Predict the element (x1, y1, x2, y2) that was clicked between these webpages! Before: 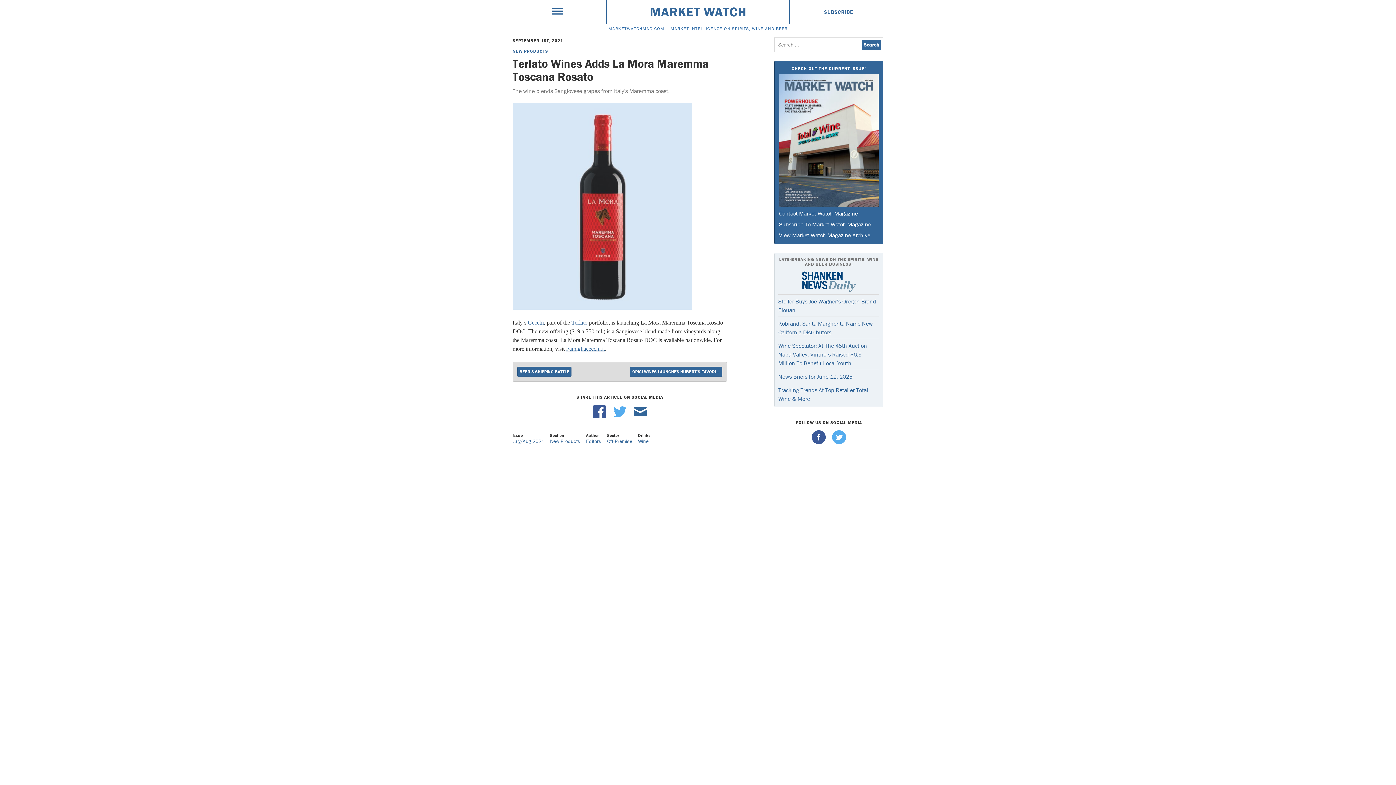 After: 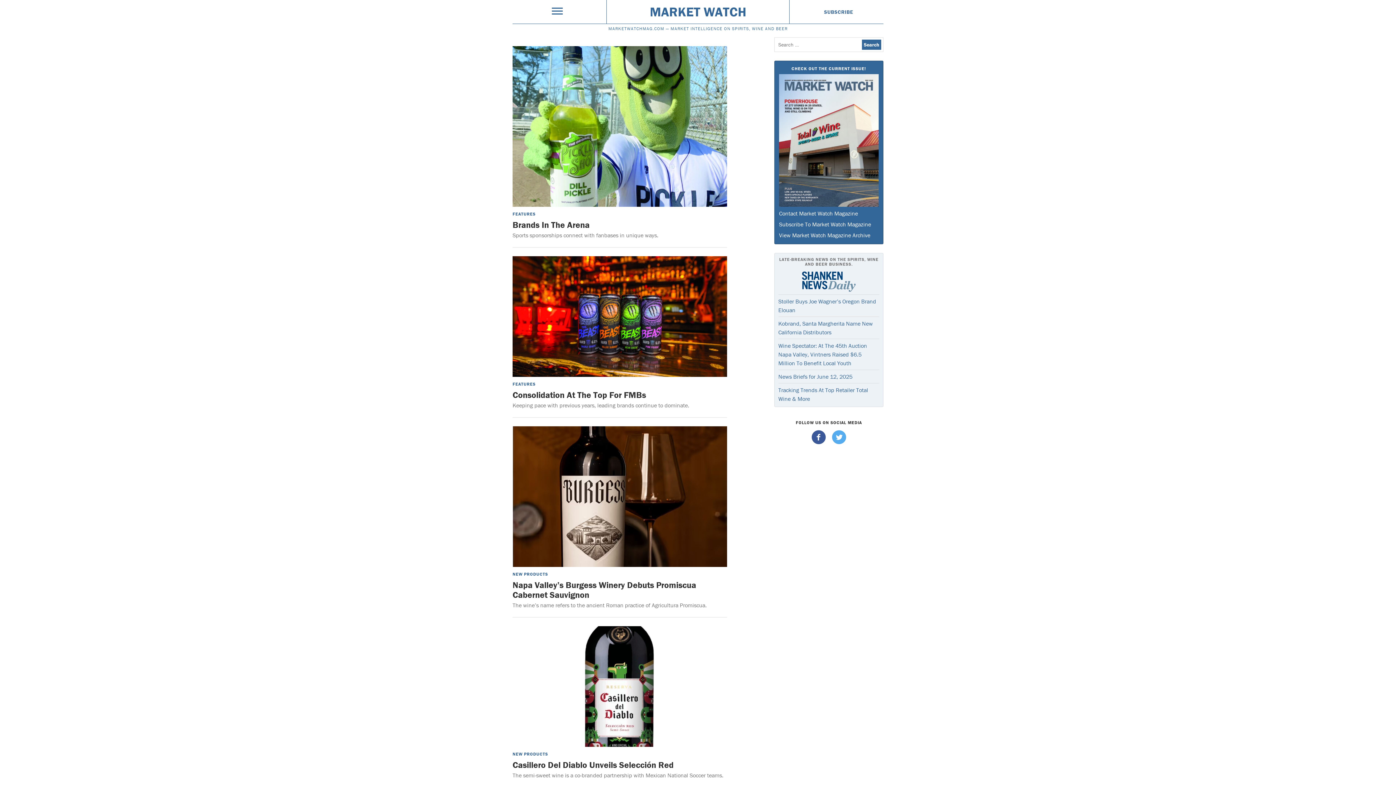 Action: label: MARKET WATCH bbox: (606, 0, 789, 23)